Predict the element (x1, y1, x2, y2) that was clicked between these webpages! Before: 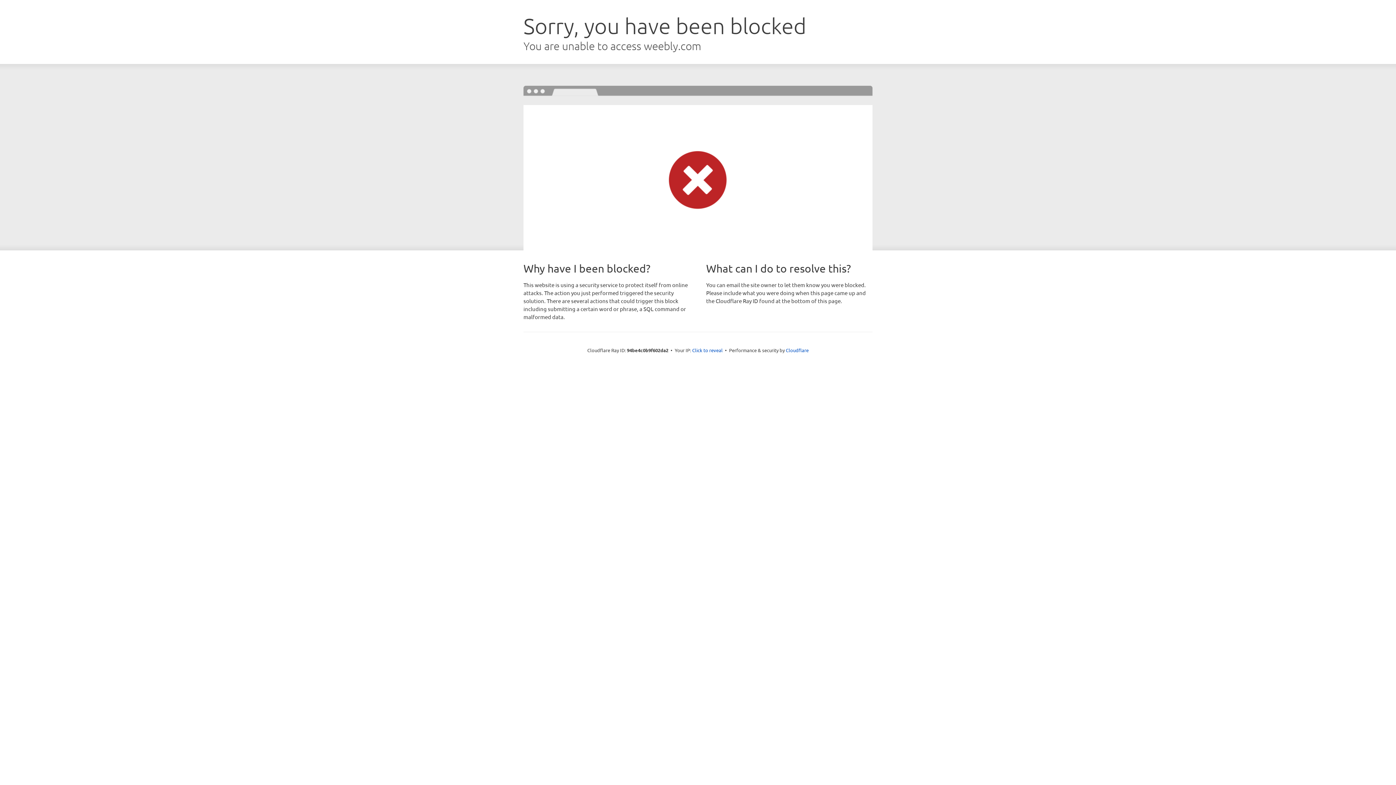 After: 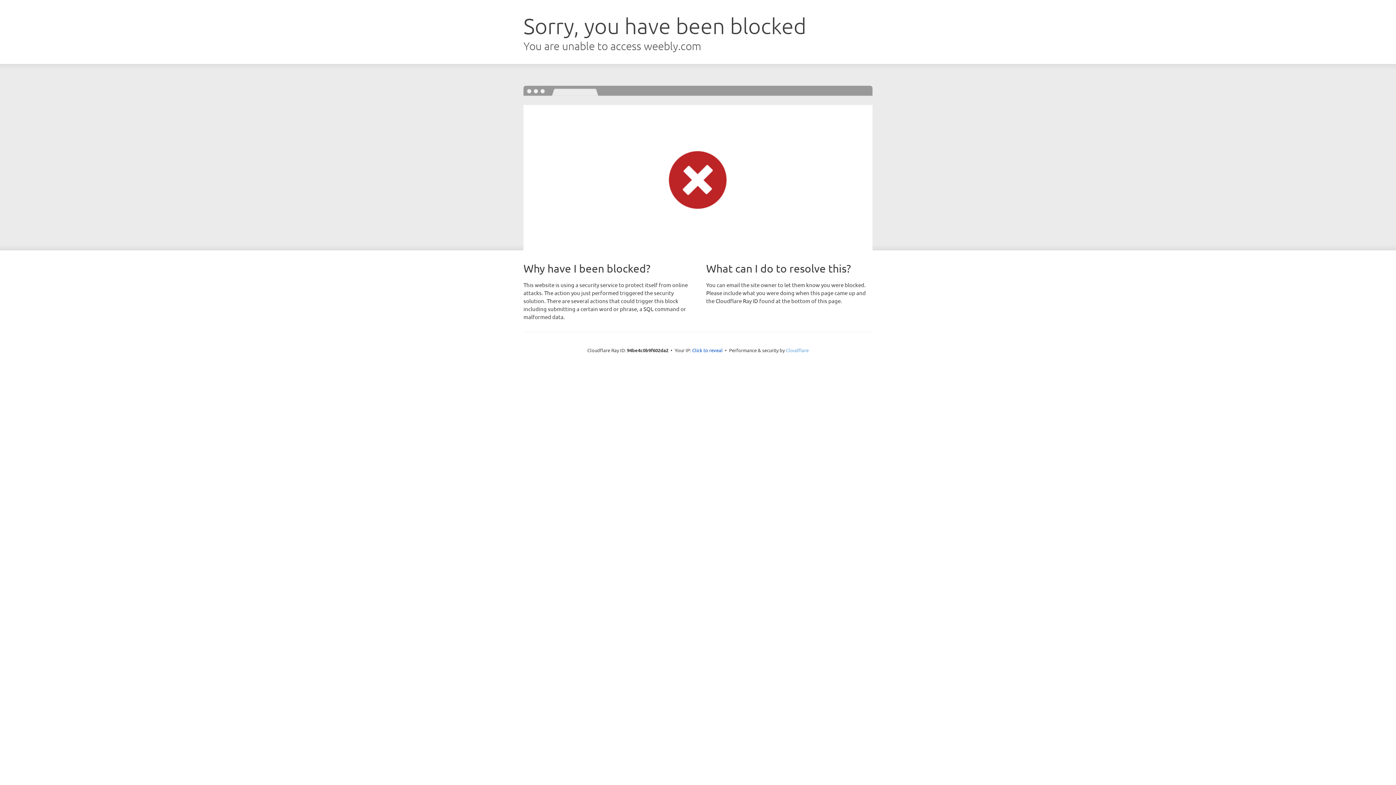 Action: bbox: (786, 347, 808, 353) label: Cloudflare